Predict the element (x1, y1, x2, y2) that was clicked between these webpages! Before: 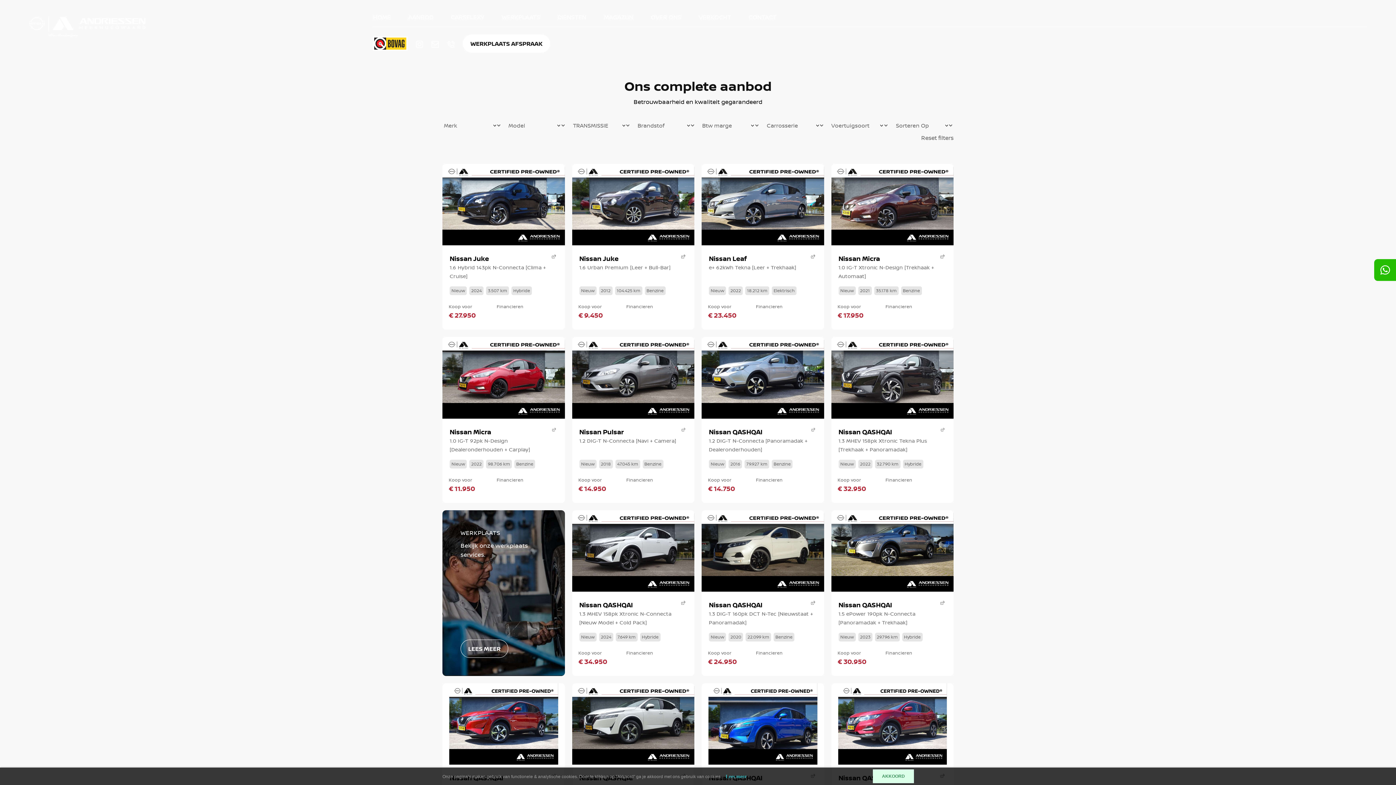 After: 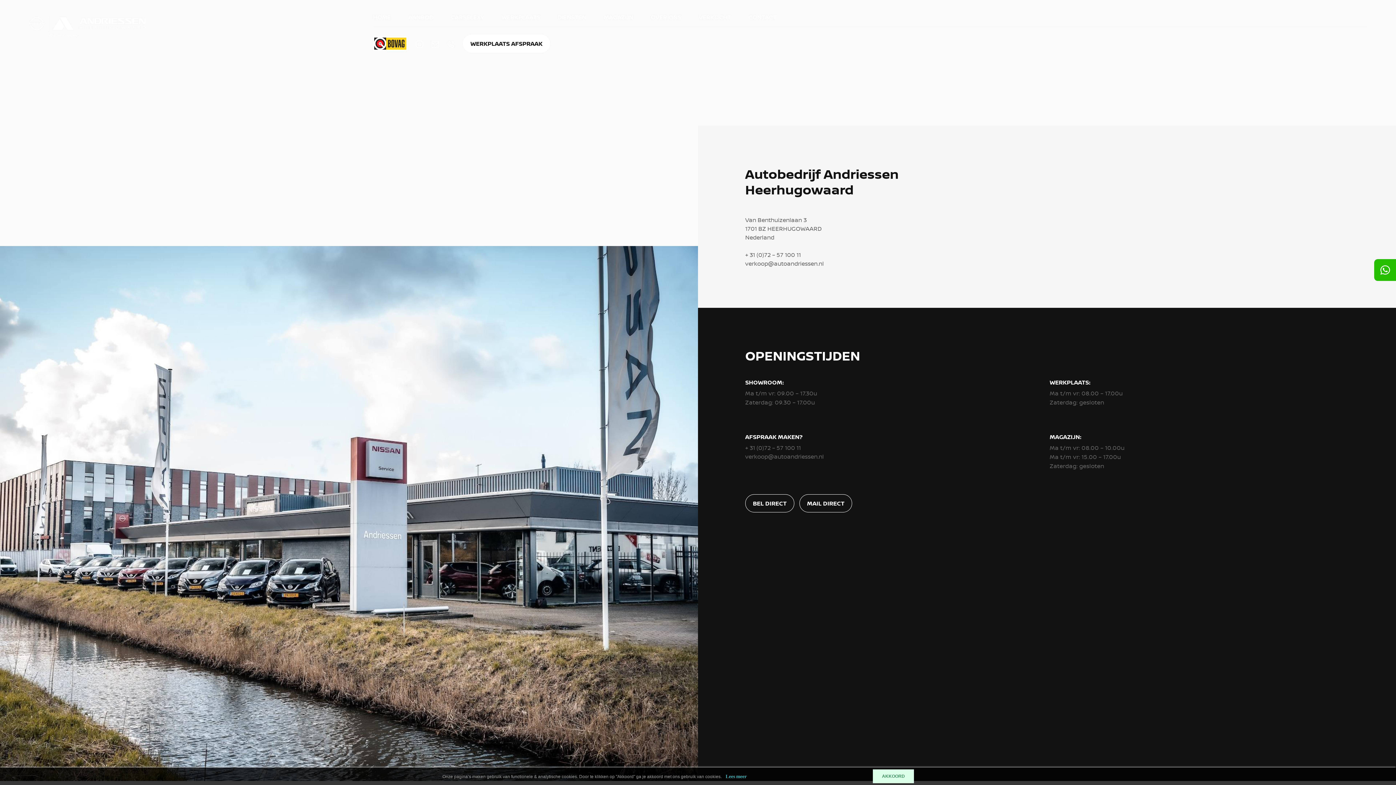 Action: label: CONTACT bbox: (748, 13, 776, 21)